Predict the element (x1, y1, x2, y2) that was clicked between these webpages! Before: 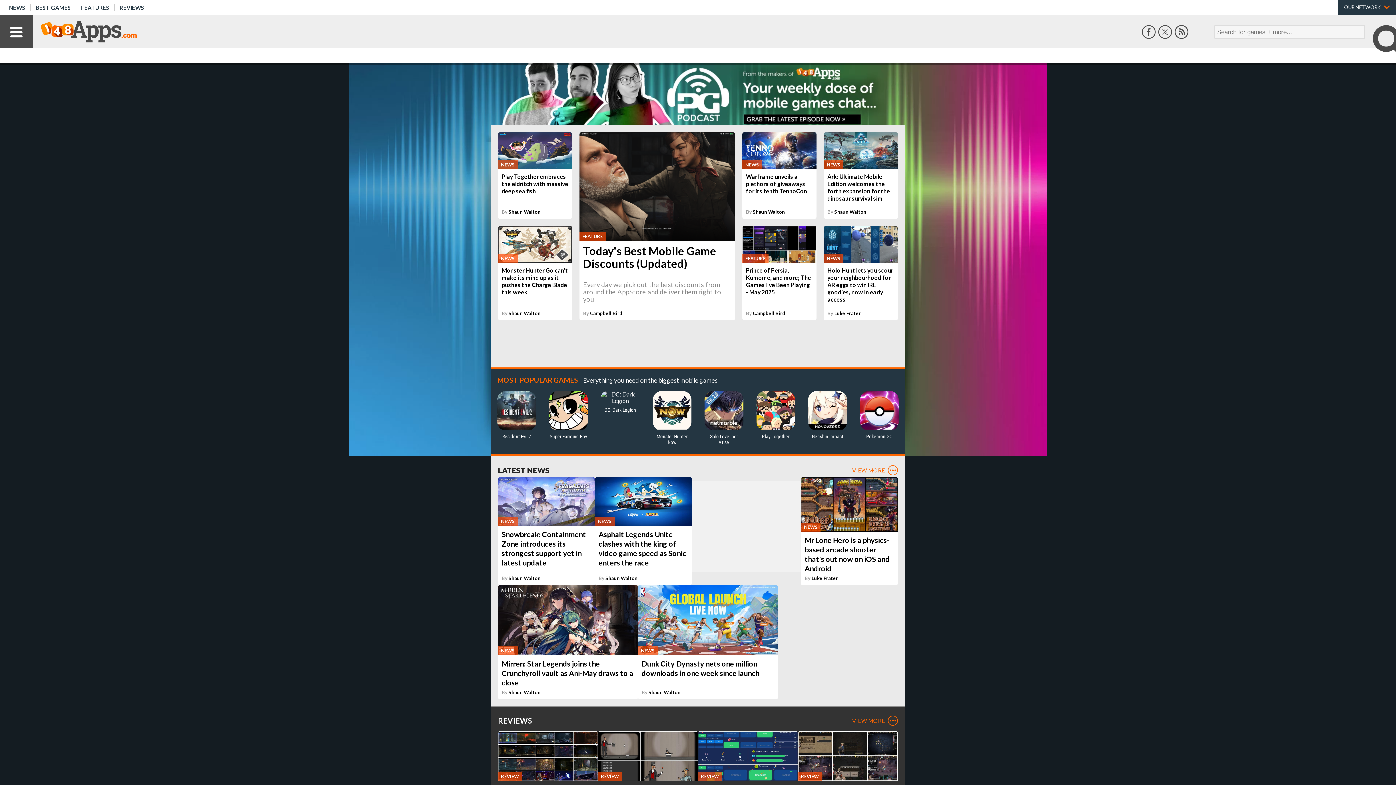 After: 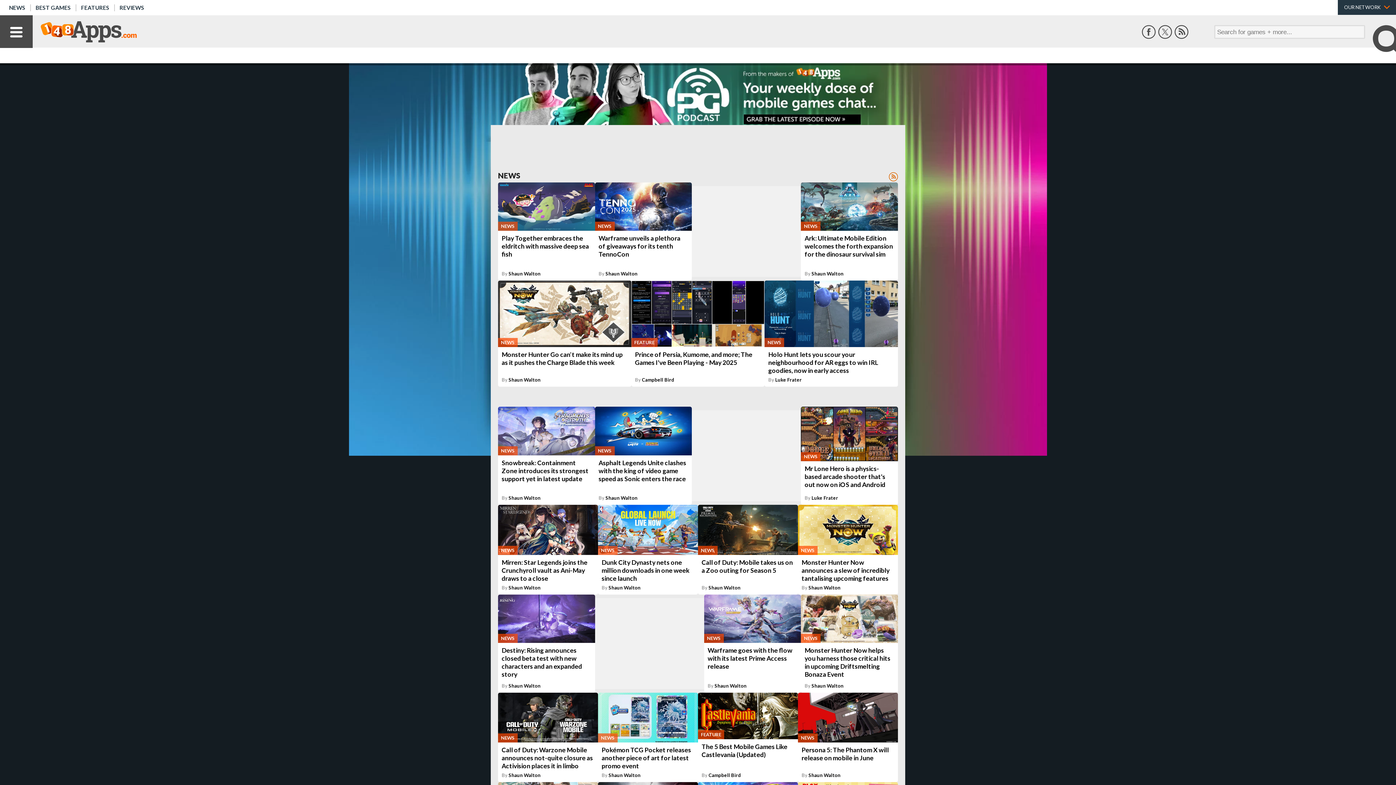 Action: bbox: (9, 0, 30, 15) label: NEWS